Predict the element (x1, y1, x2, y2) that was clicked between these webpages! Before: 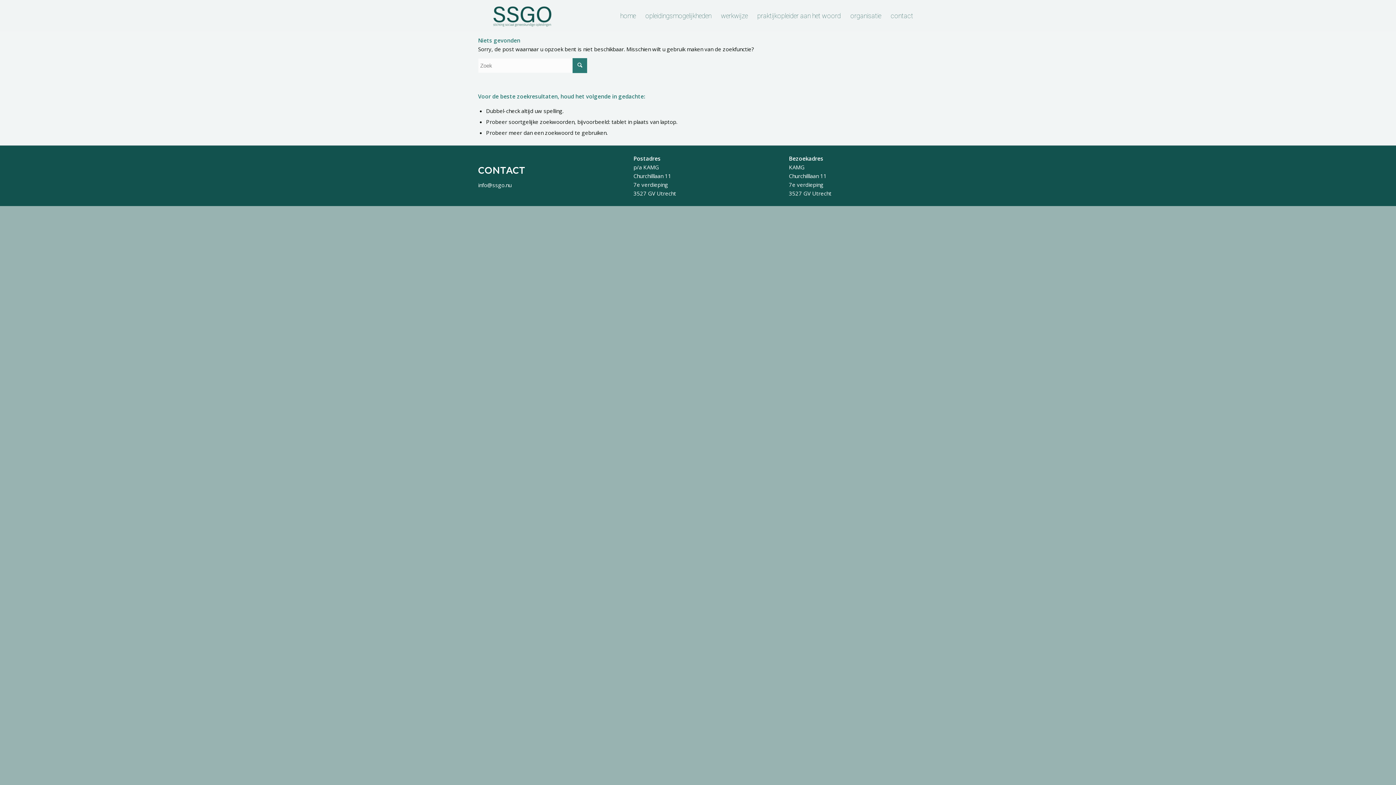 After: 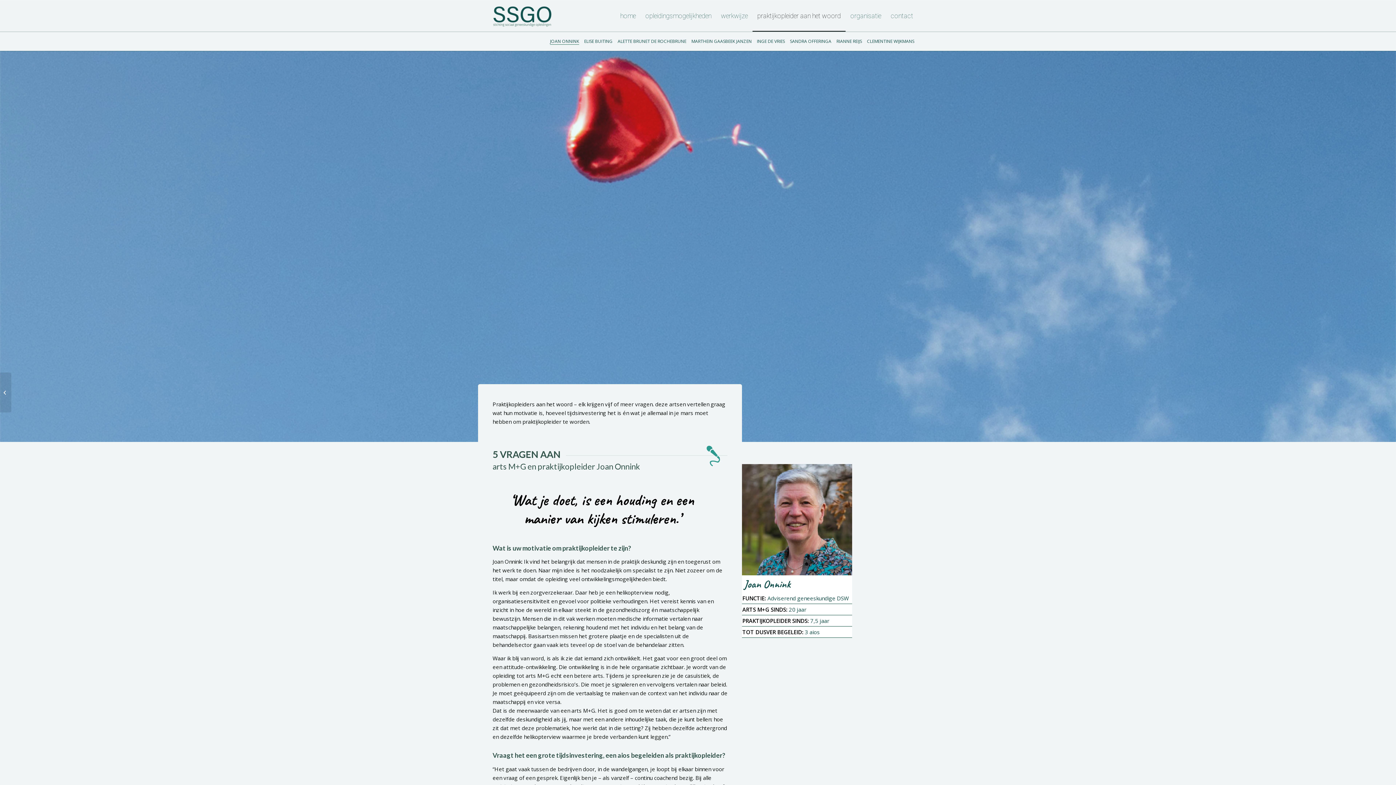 Action: label: praktijkopleider aan het woord bbox: (752, 0, 845, 31)